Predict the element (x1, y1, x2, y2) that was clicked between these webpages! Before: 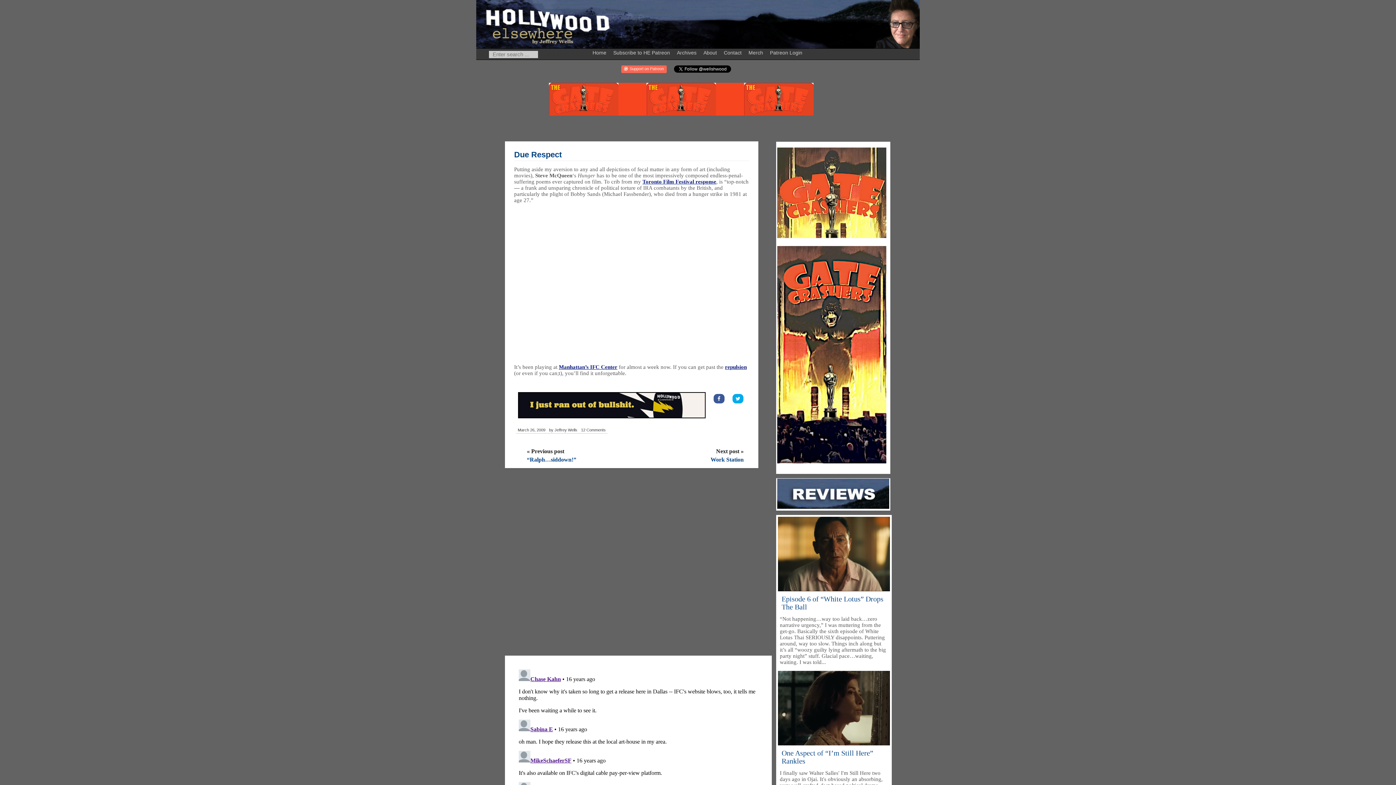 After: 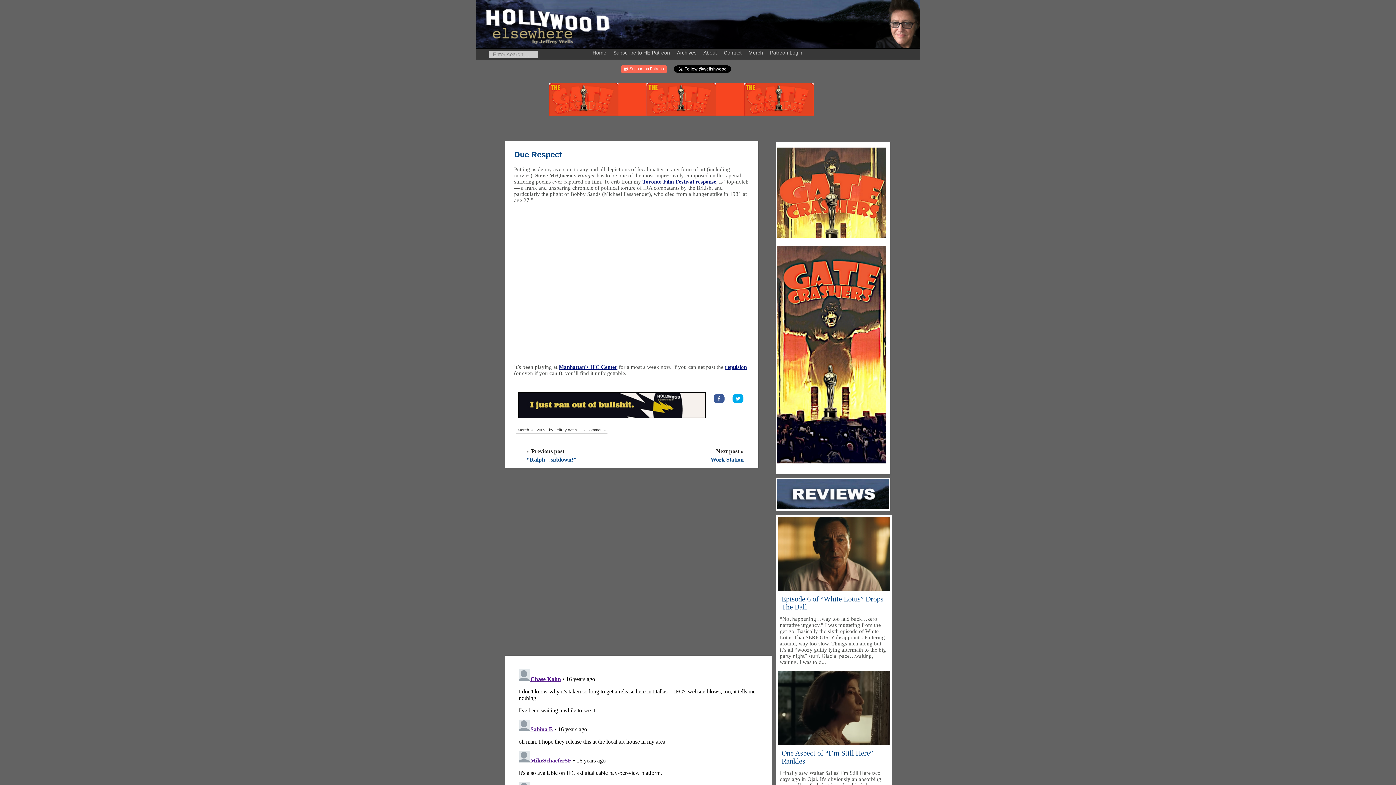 Action: bbox: (514, 150, 561, 159) label: Due Respect